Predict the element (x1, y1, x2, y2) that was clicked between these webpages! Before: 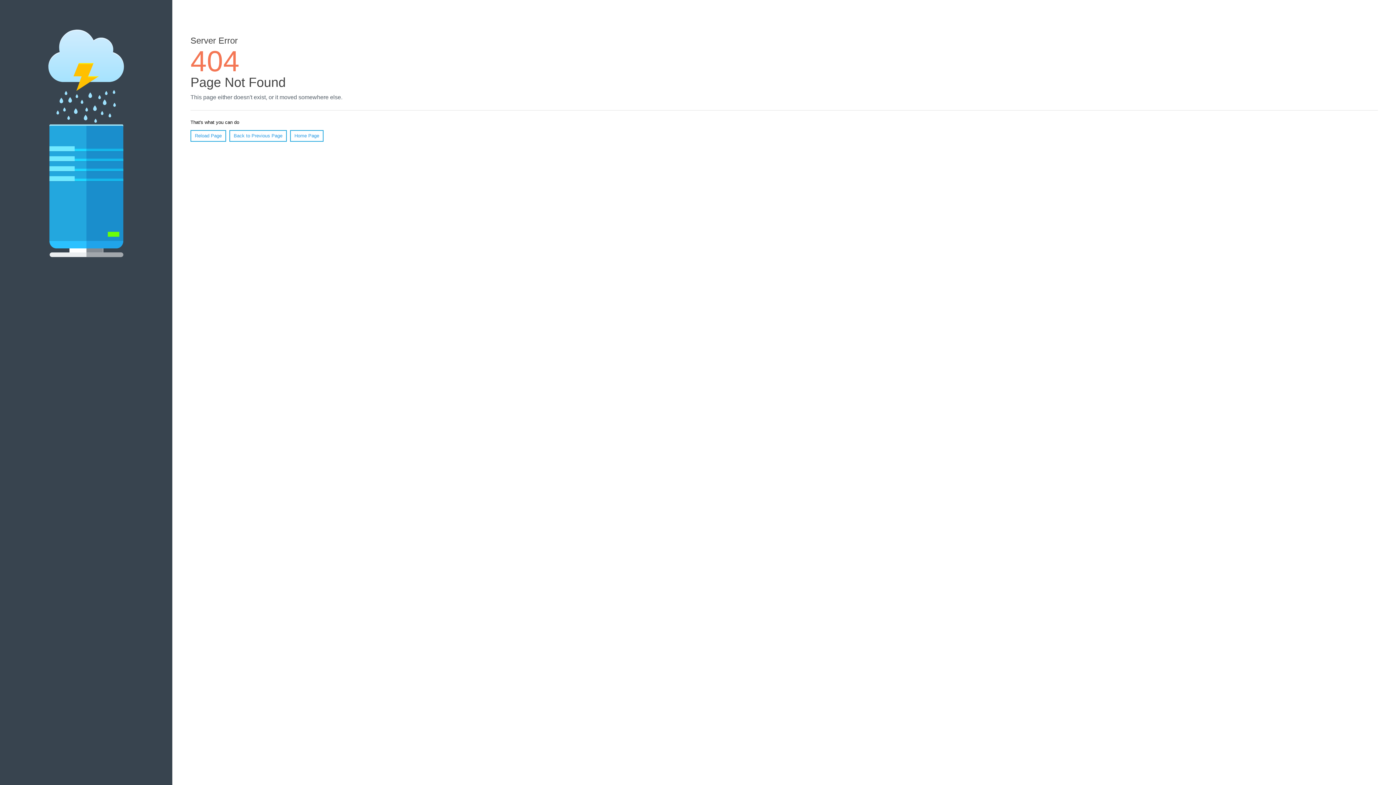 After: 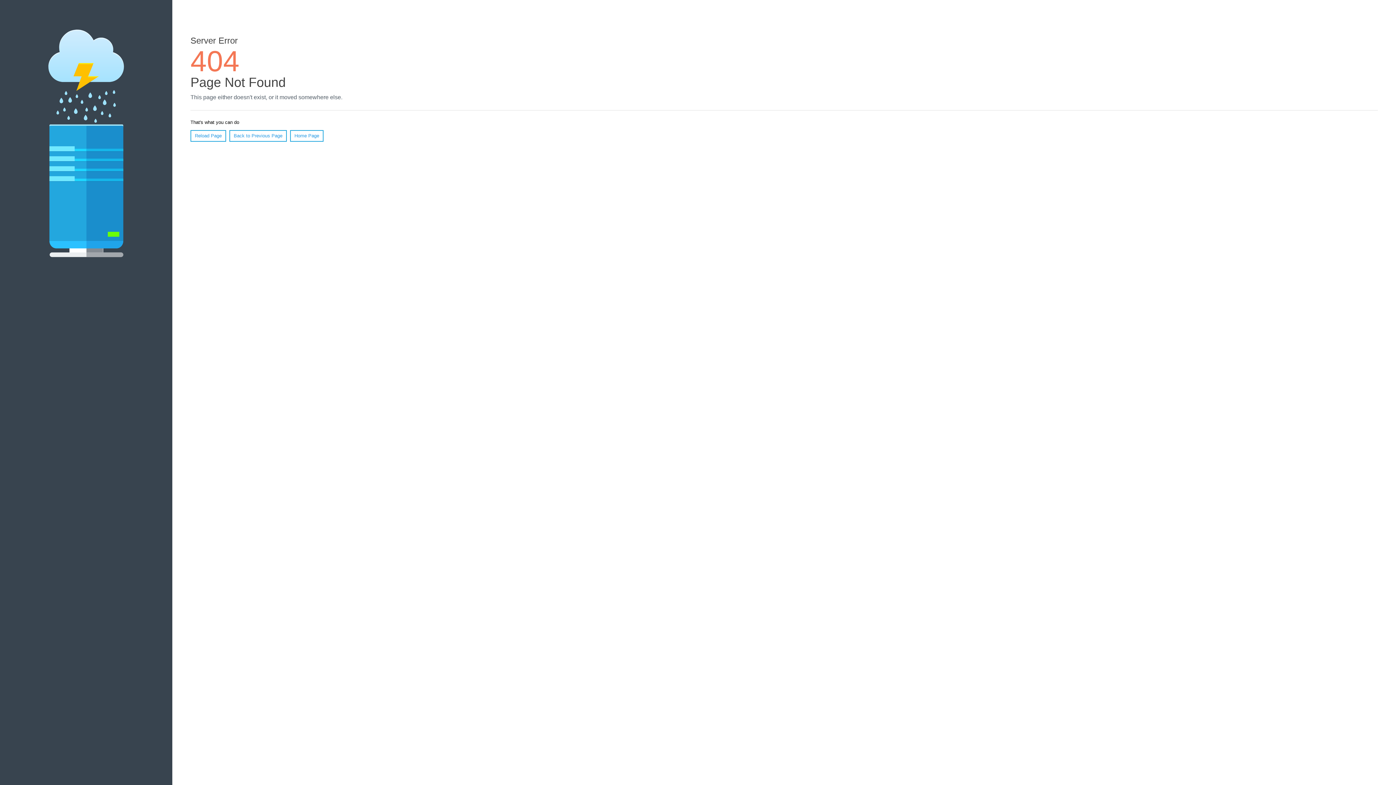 Action: bbox: (190, 130, 226, 141) label: Reload Page